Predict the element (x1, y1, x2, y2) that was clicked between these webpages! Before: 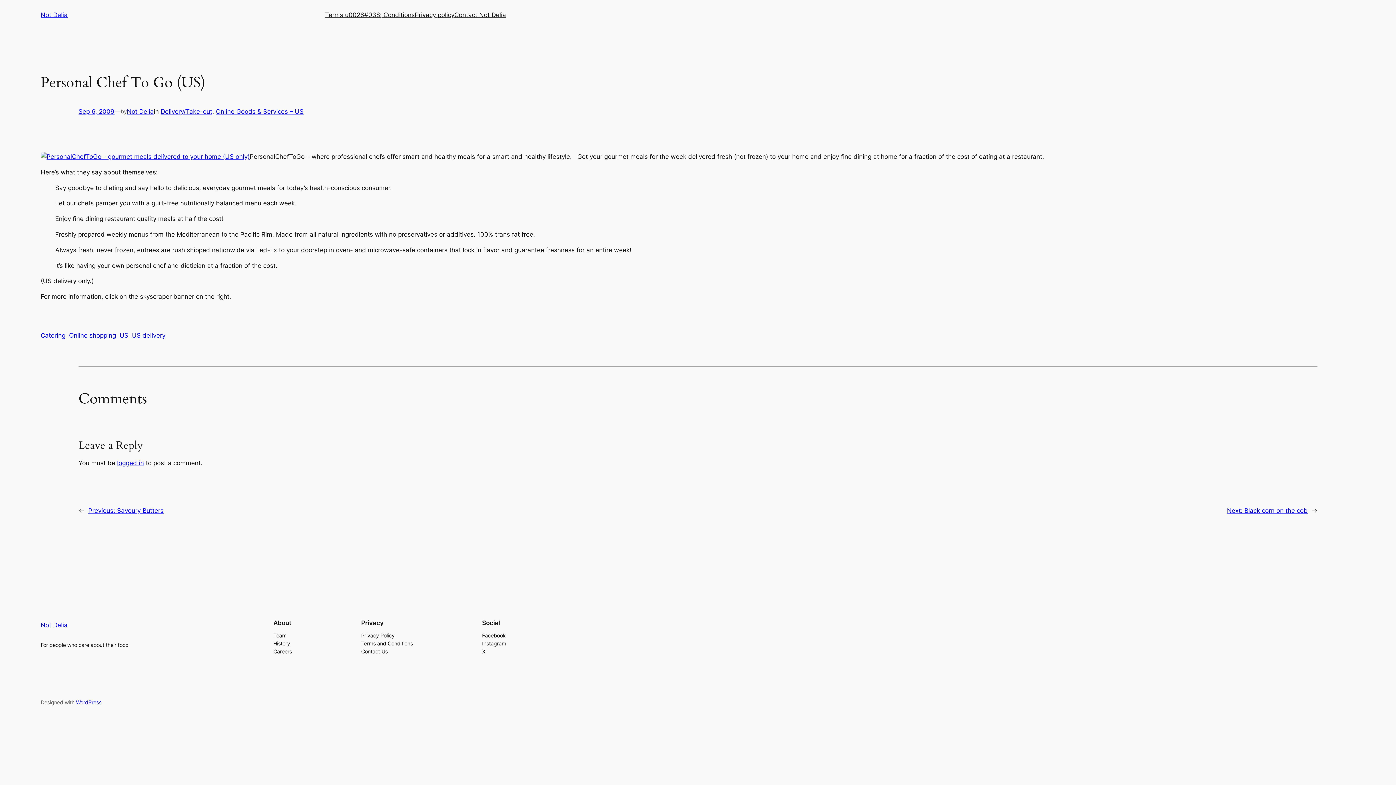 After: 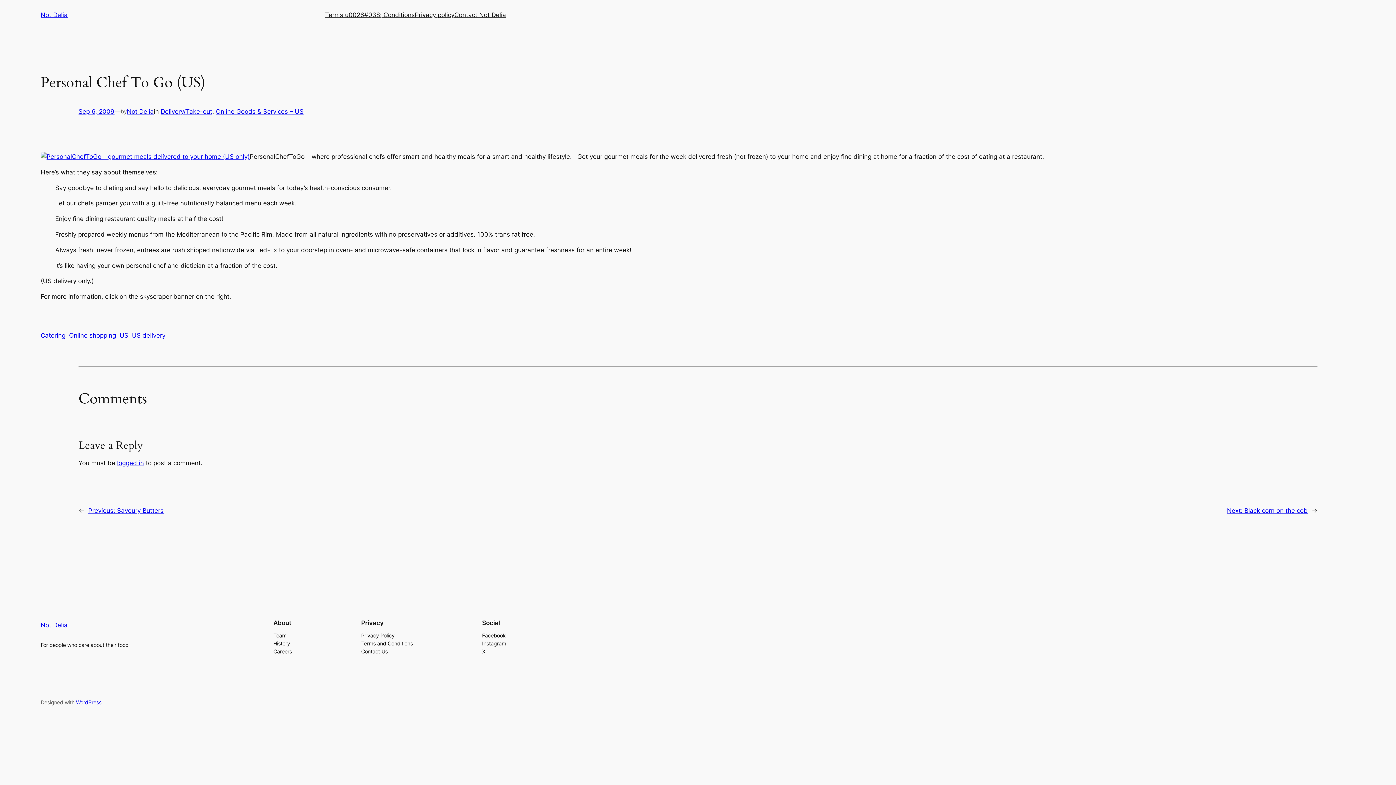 Action: bbox: (482, 647, 485, 655) label: X